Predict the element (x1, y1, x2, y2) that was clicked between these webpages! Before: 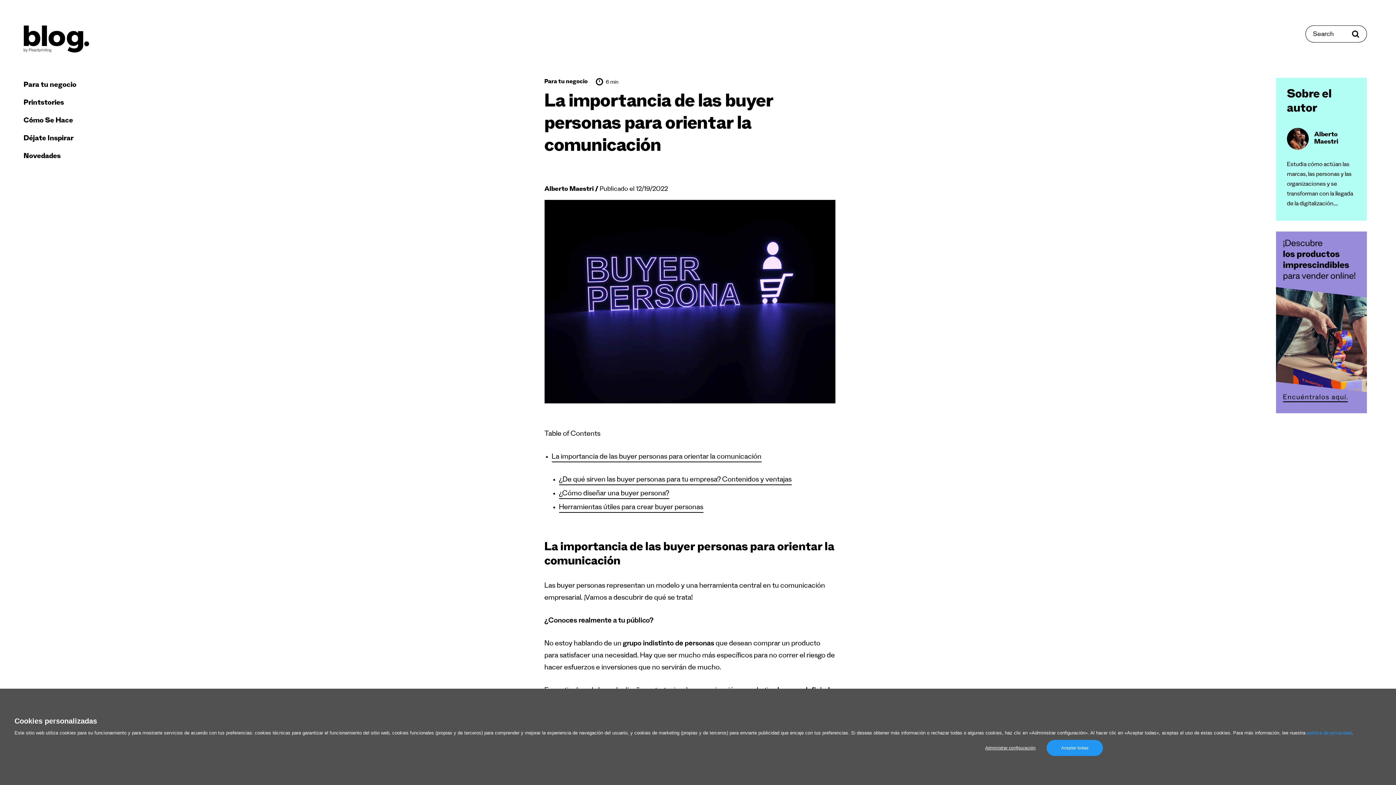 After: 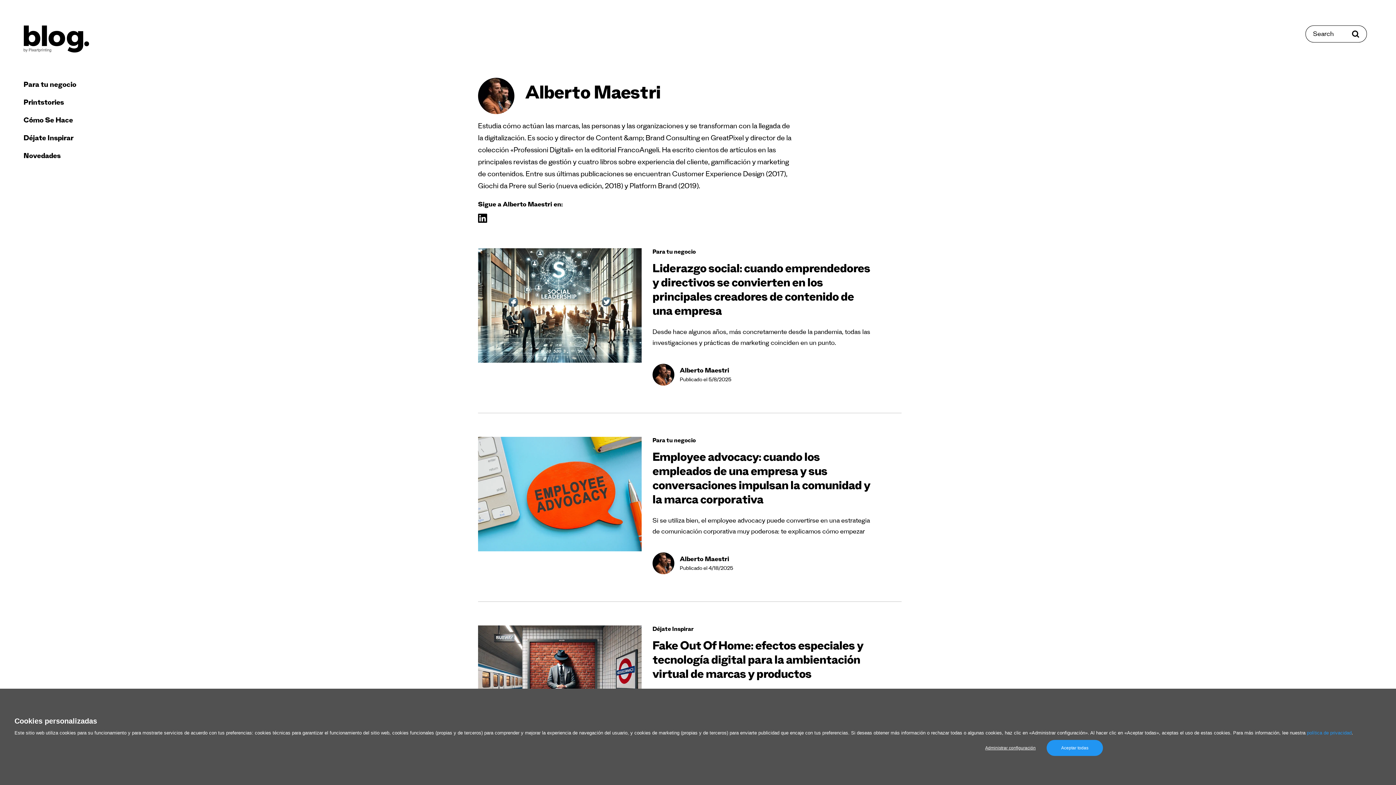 Action: label: Alberto Maestri bbox: (544, 185, 594, 194)